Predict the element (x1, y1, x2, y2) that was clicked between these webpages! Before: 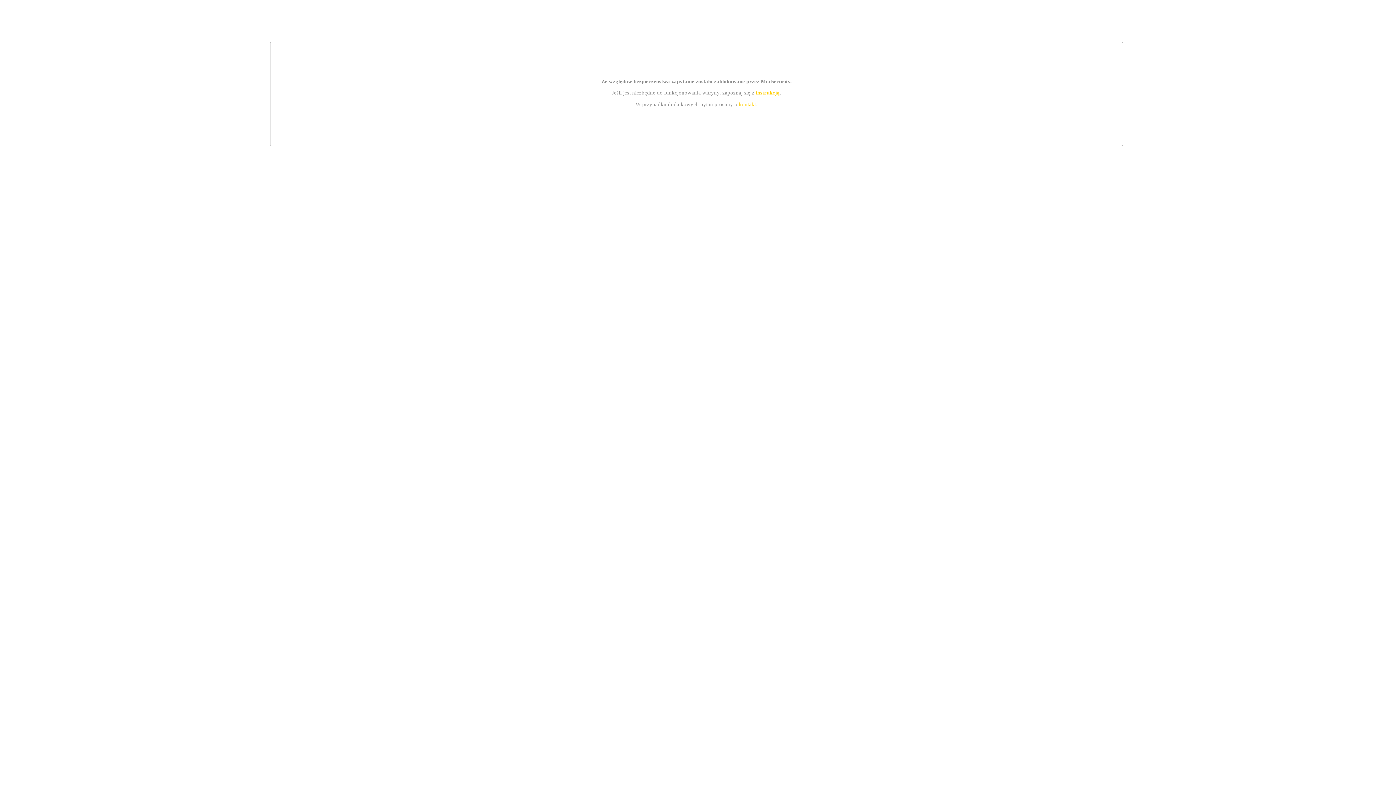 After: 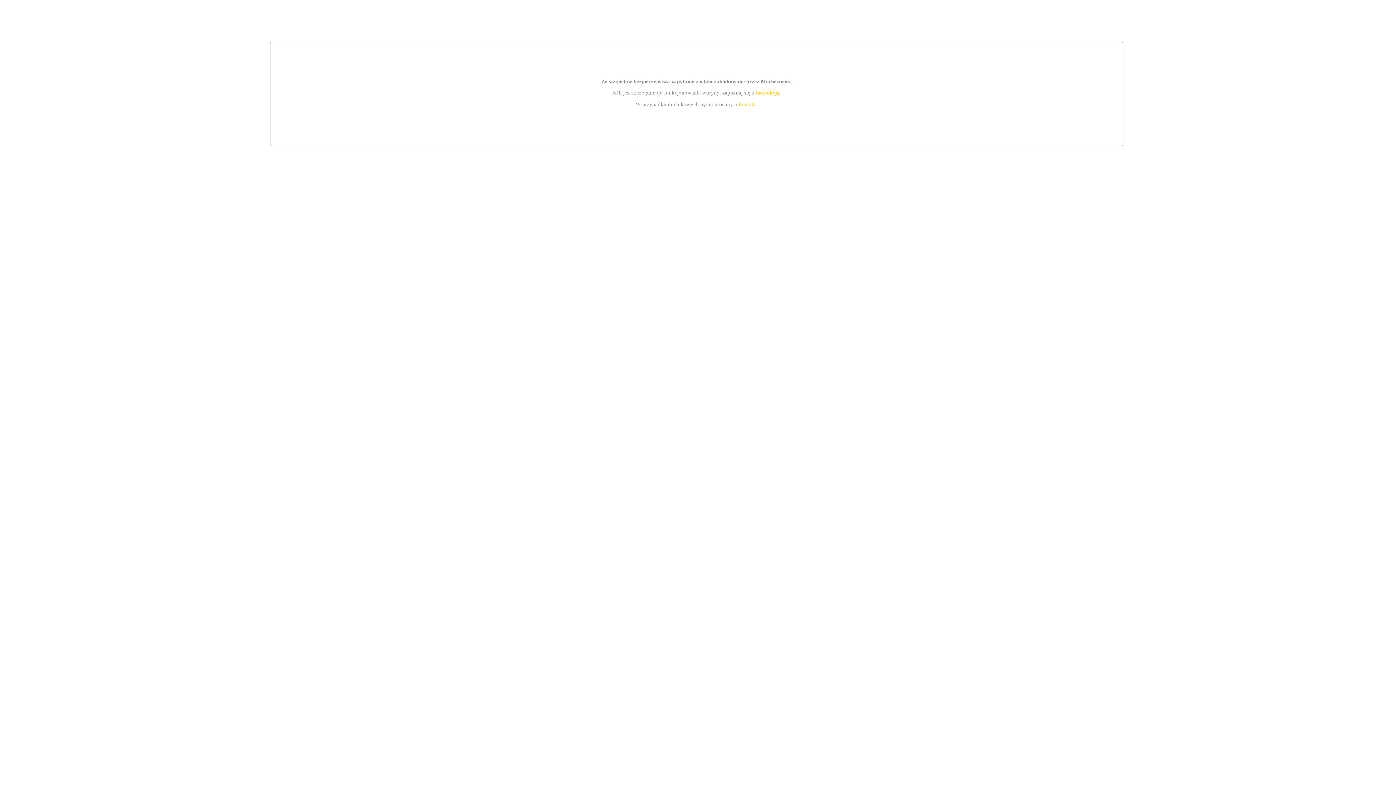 Action: bbox: (755, 89, 779, 95) label: instrukcją